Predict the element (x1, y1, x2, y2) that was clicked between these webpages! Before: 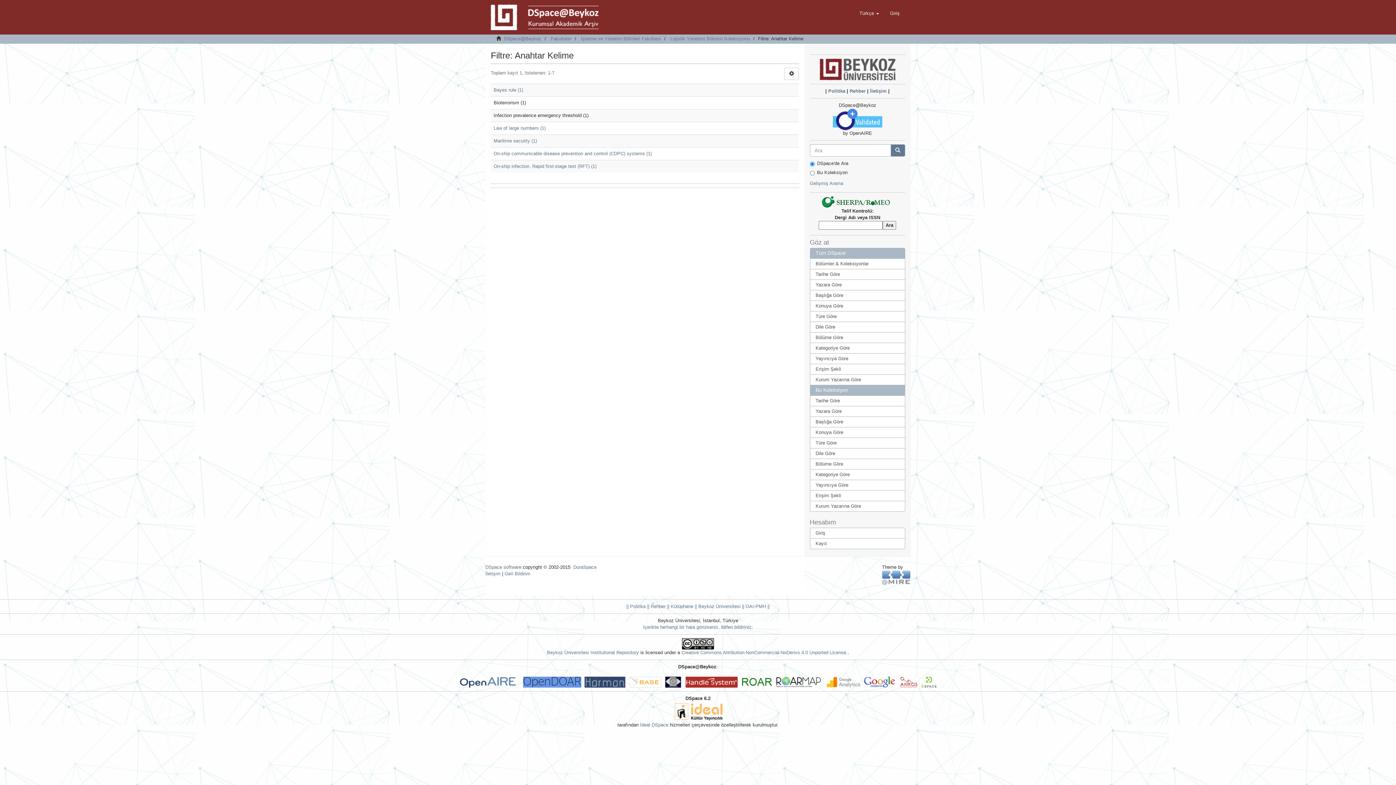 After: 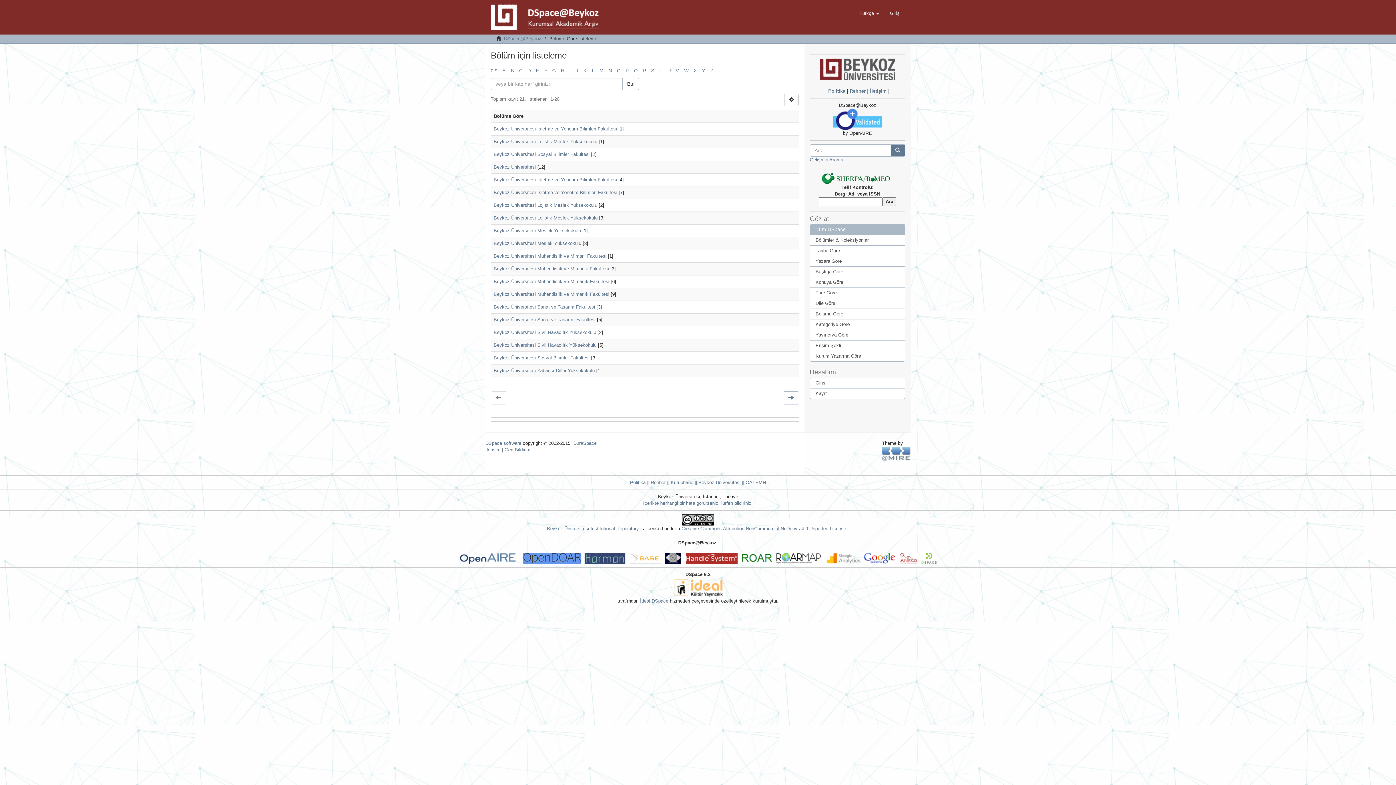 Action: bbox: (810, 332, 905, 343) label: Bölüme Göre